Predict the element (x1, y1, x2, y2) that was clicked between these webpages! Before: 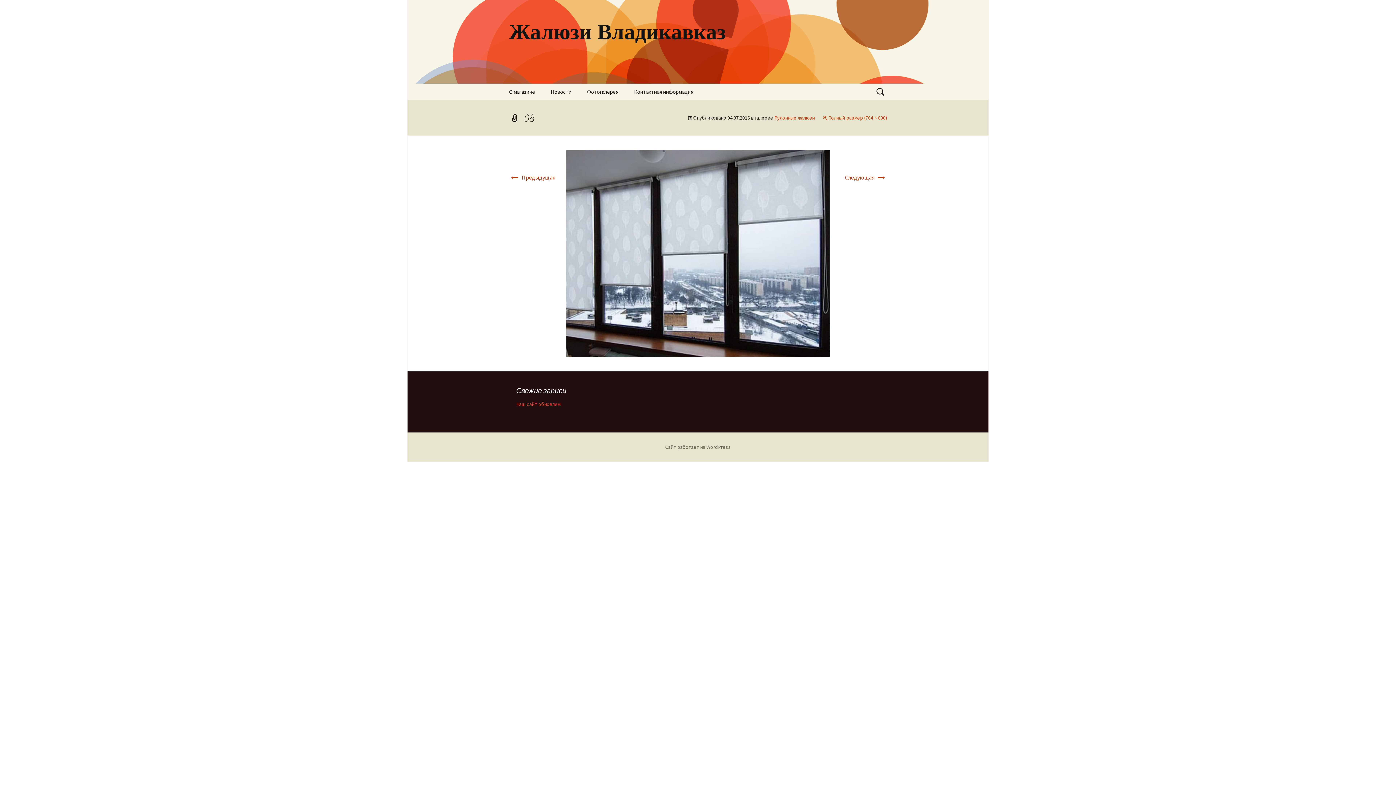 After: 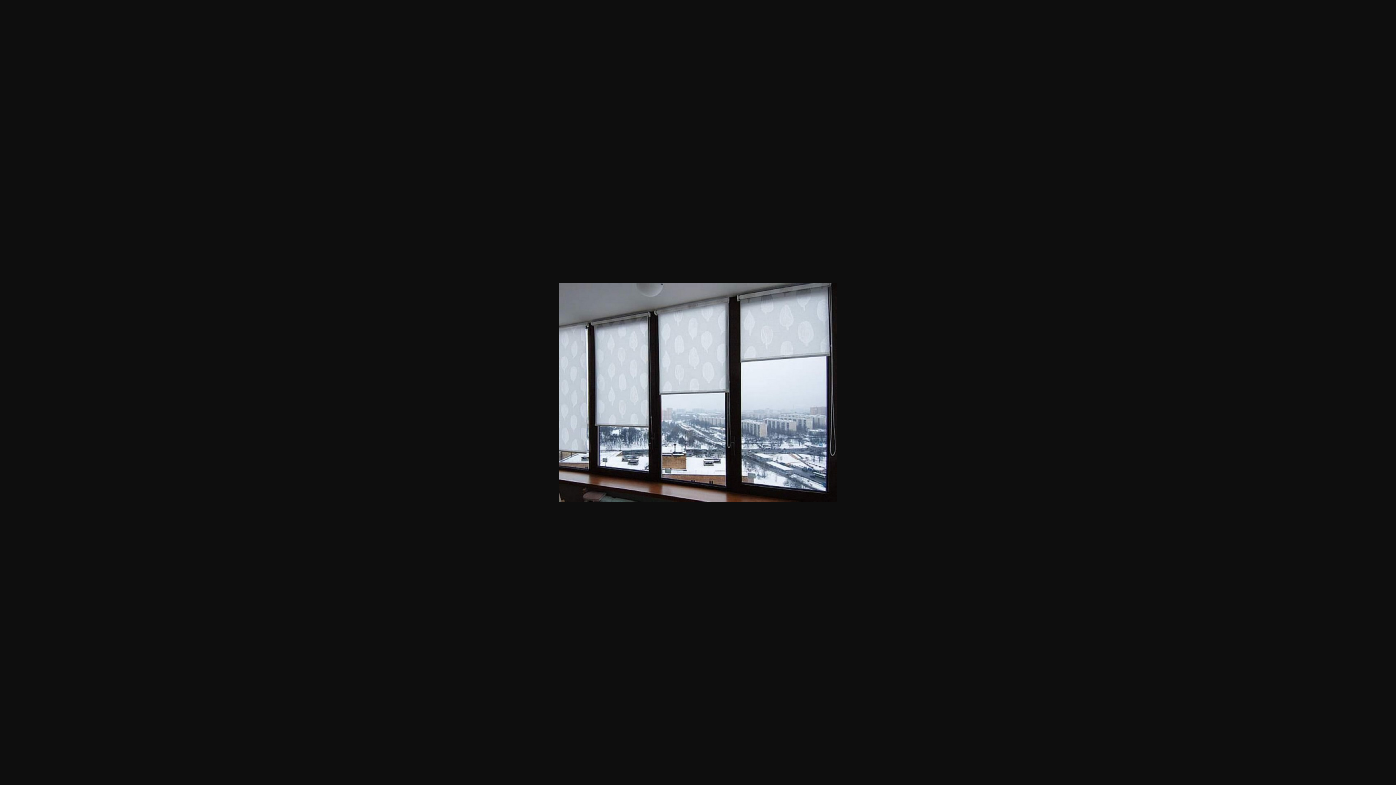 Action: label: Полный размер (764 × 600) bbox: (822, 114, 887, 121)